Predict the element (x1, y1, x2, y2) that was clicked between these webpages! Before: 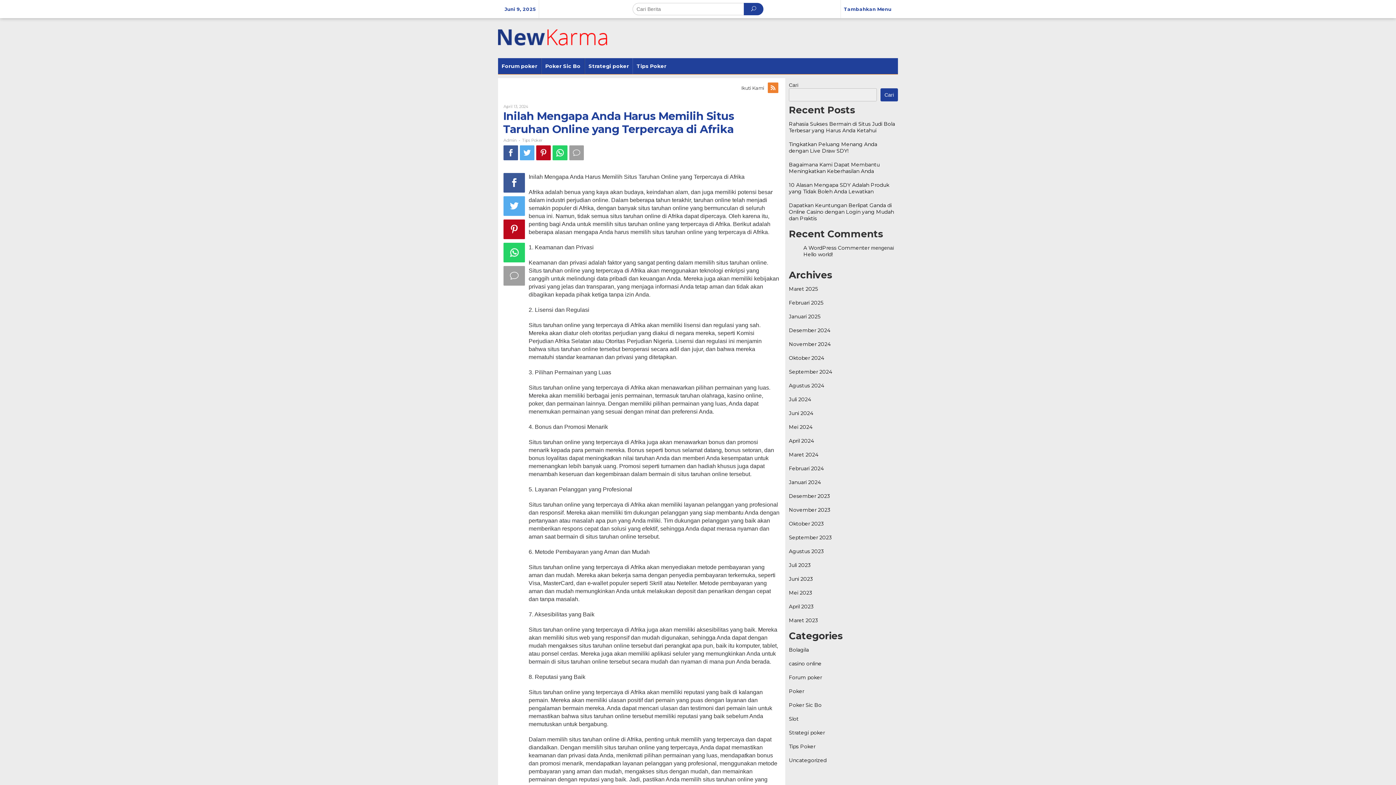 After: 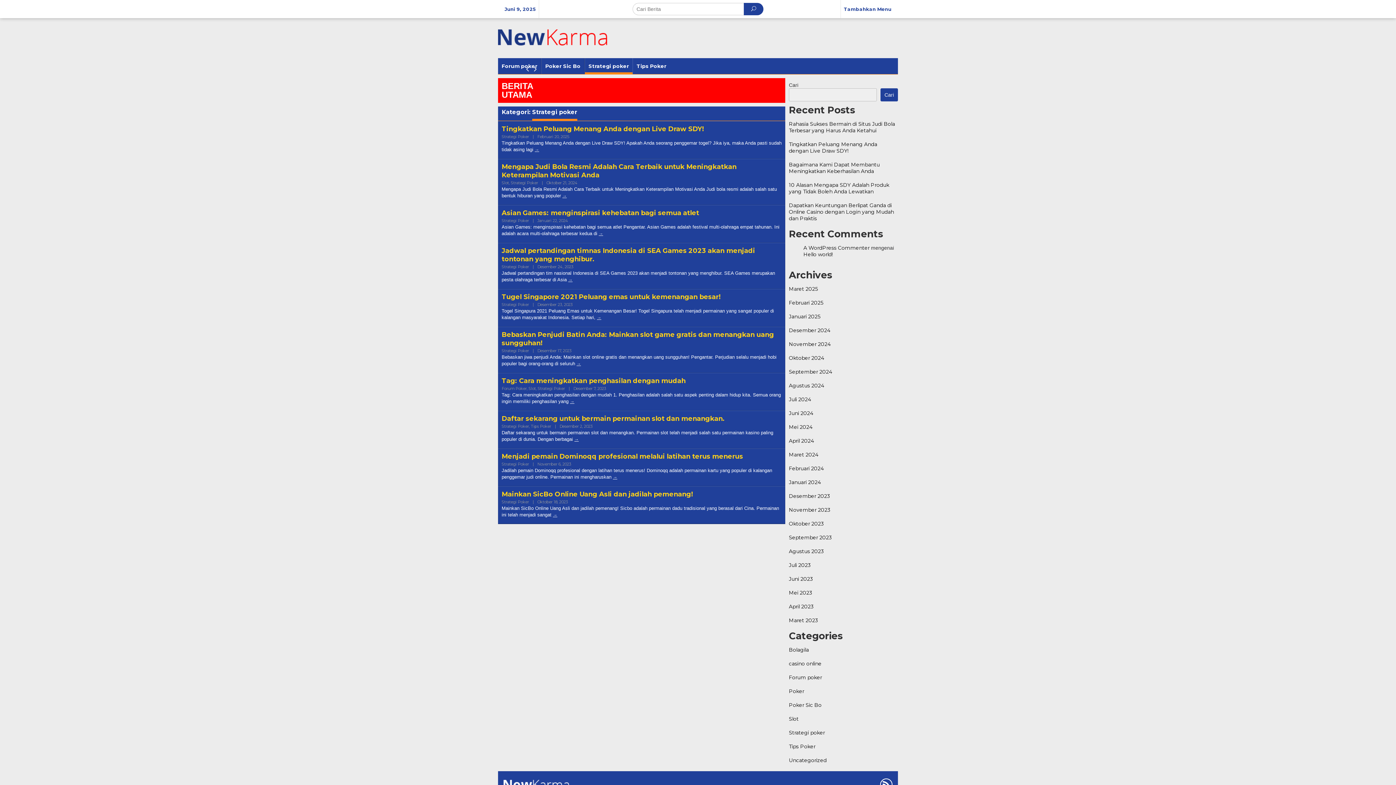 Action: label: Strategi poker bbox: (789, 729, 825, 736)